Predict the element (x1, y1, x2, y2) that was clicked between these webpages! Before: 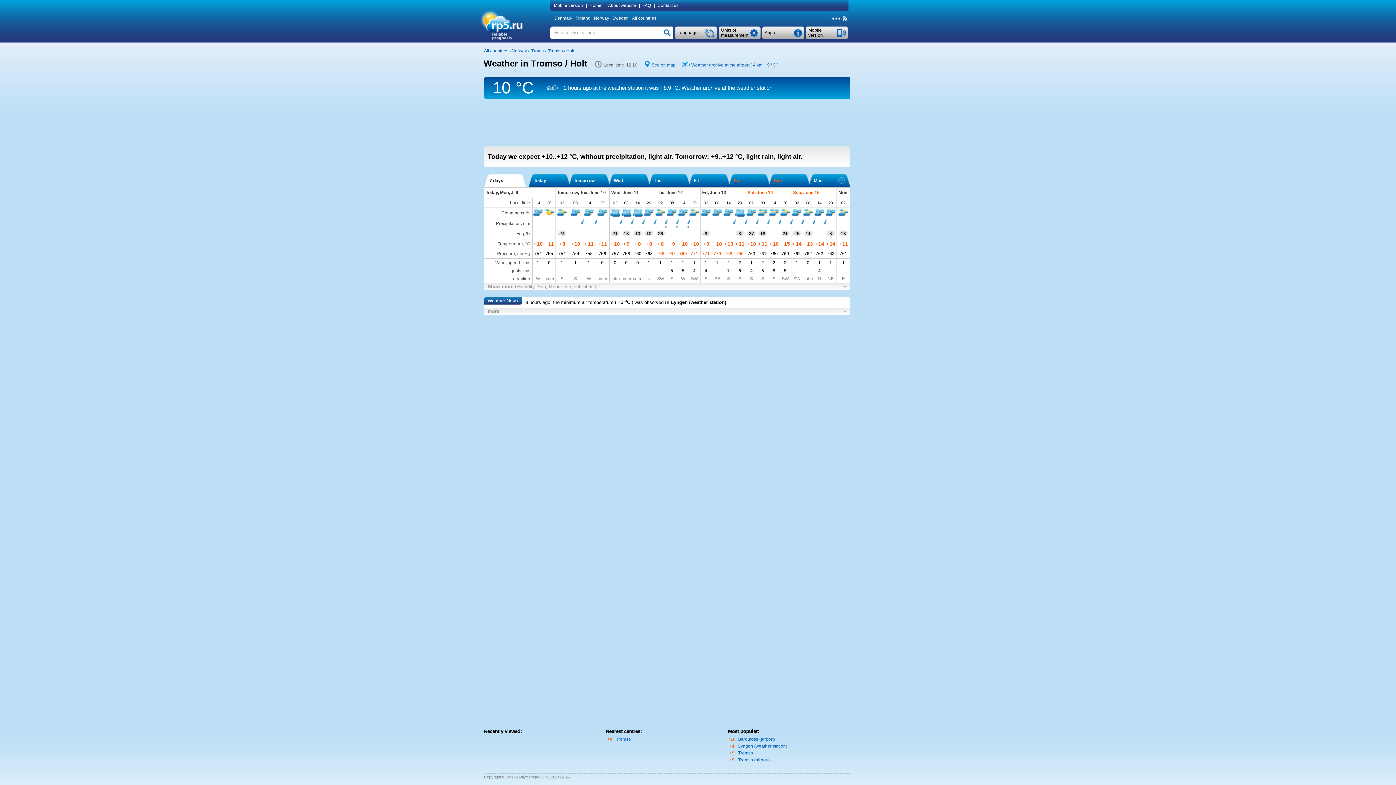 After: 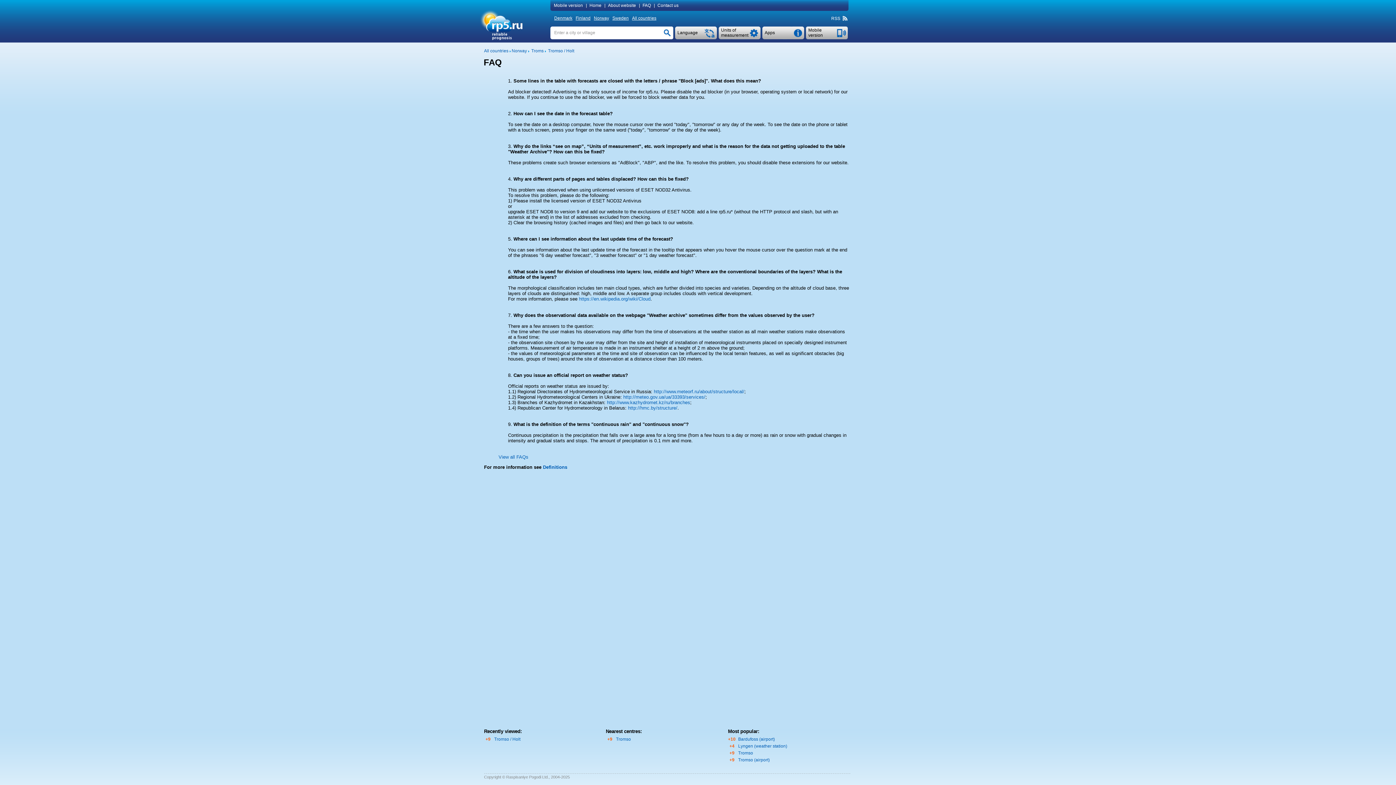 Action: bbox: (641, 2, 654, 8) label: FAQ